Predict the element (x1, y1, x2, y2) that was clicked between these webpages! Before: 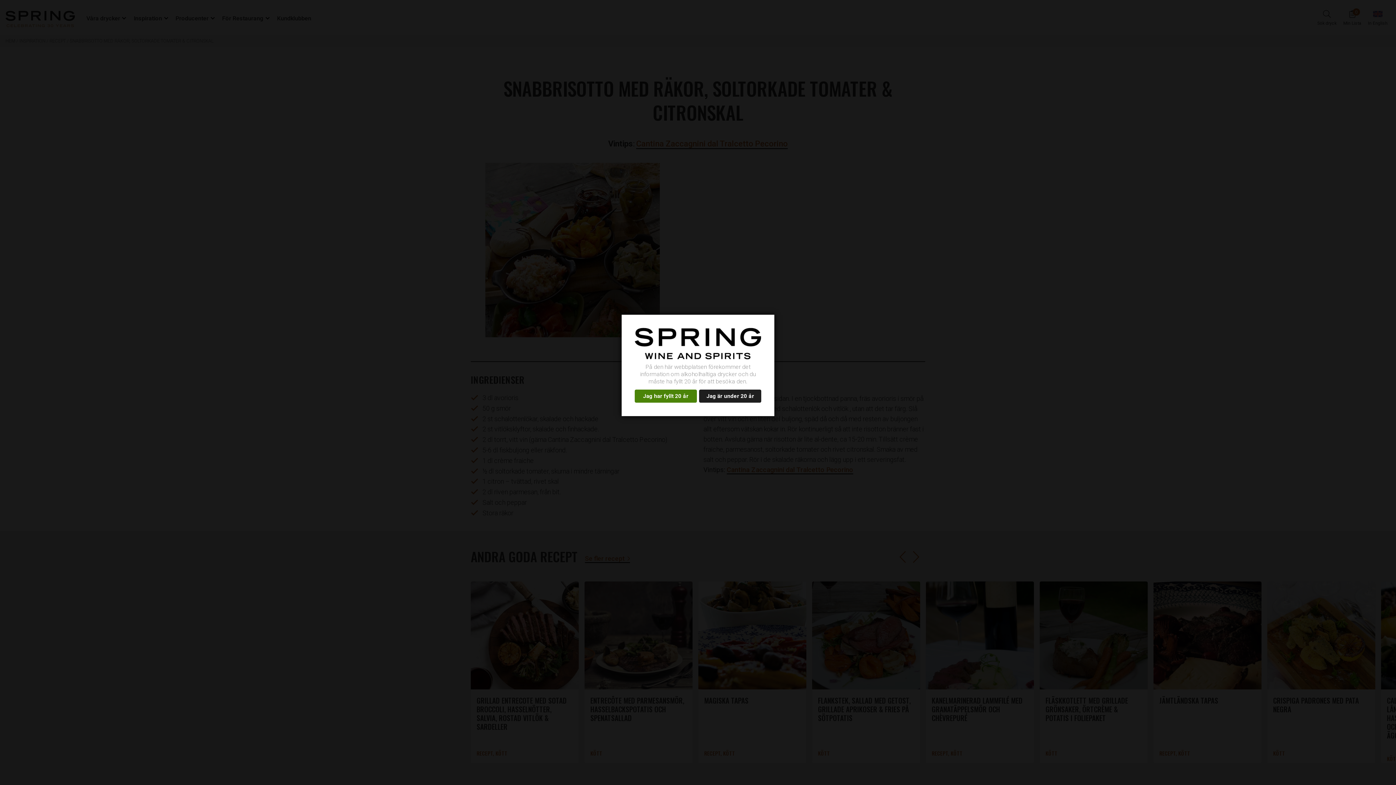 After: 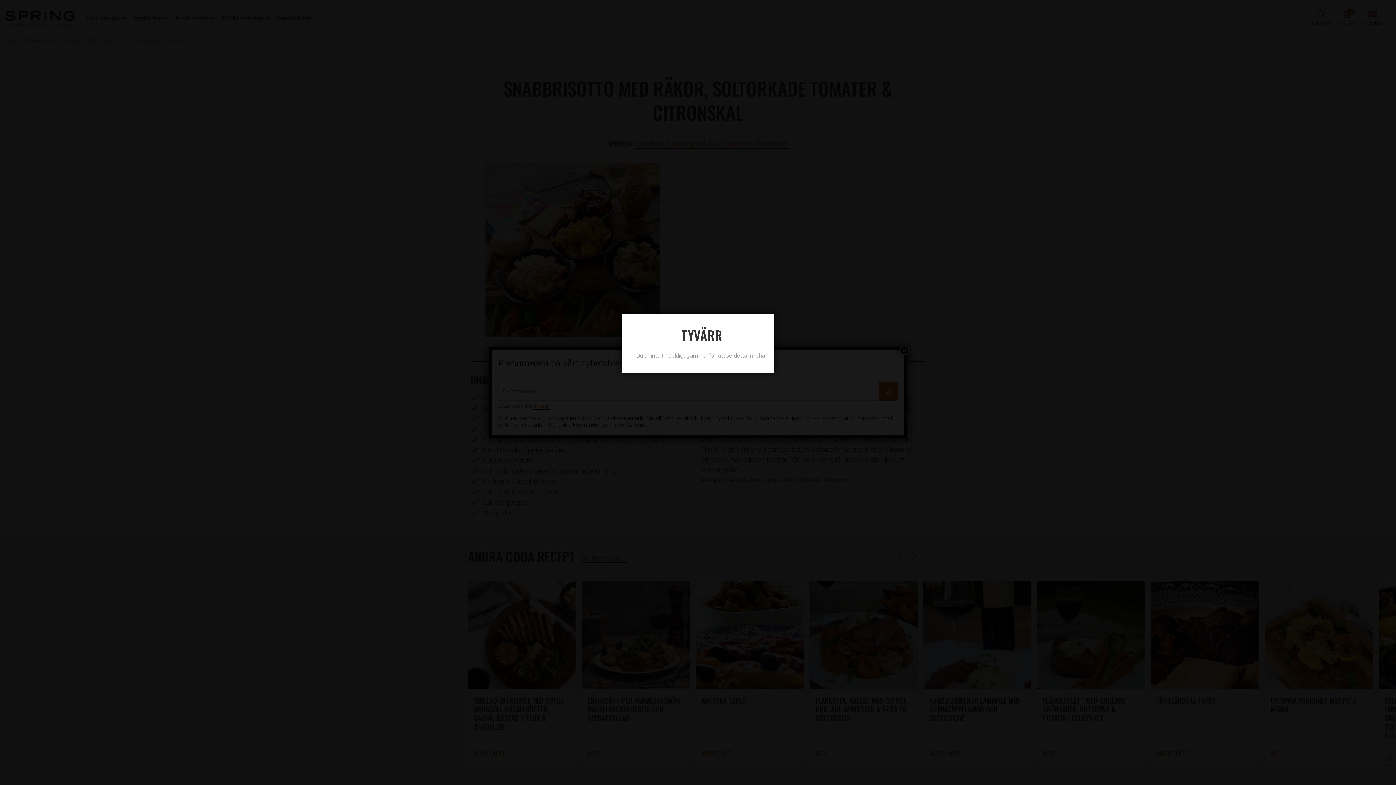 Action: bbox: (699, 389, 761, 402) label: Jag är under 20 år